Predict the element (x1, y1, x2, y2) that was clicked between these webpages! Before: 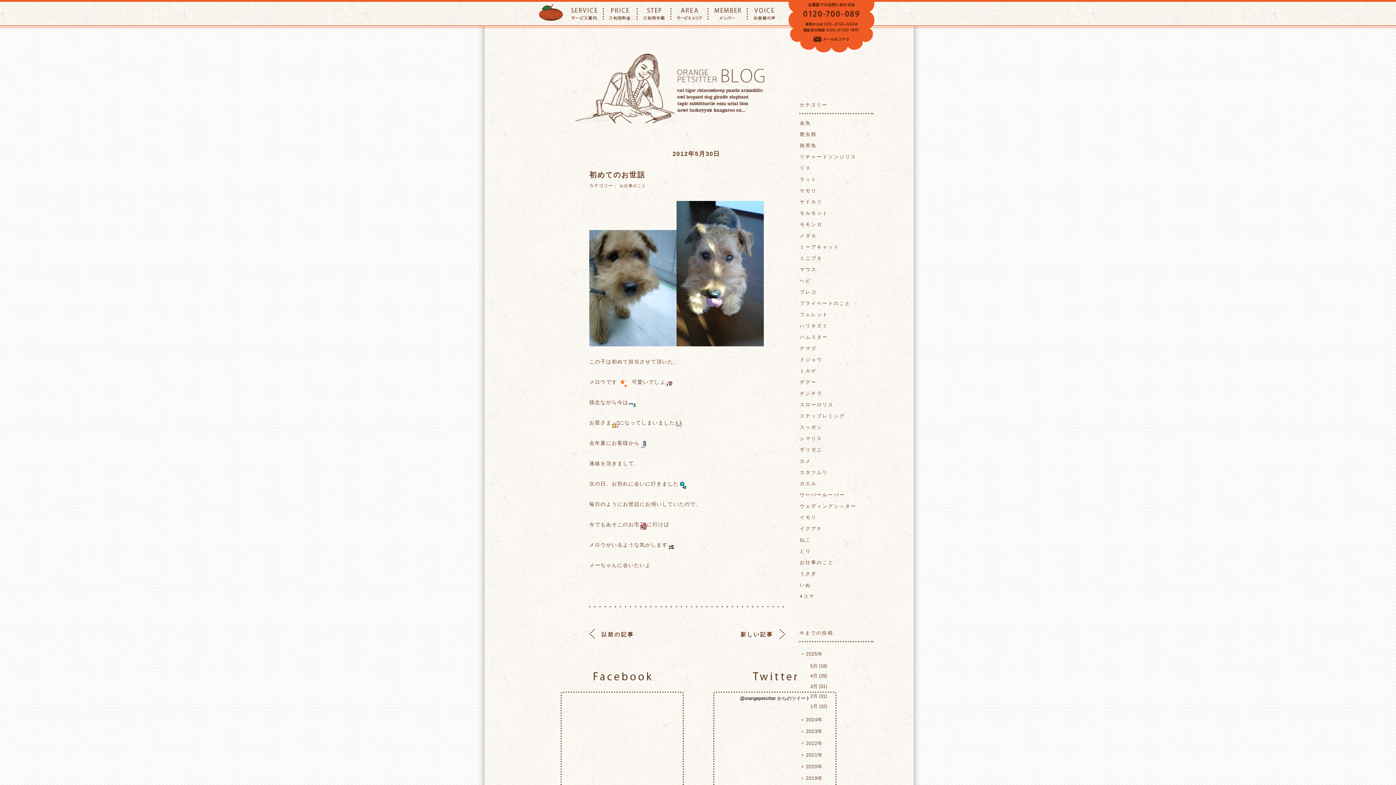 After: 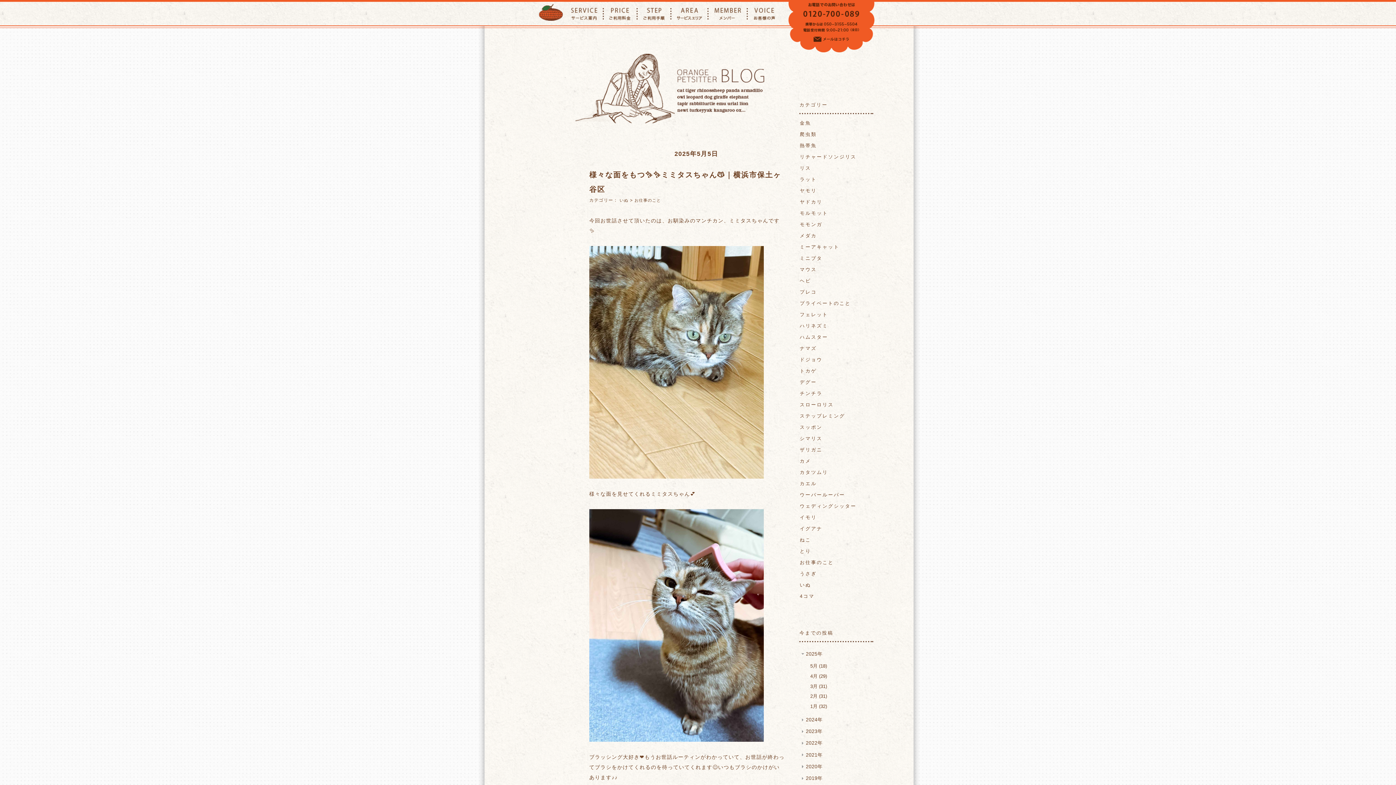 Action: label: いぬ bbox: (800, 582, 811, 588)